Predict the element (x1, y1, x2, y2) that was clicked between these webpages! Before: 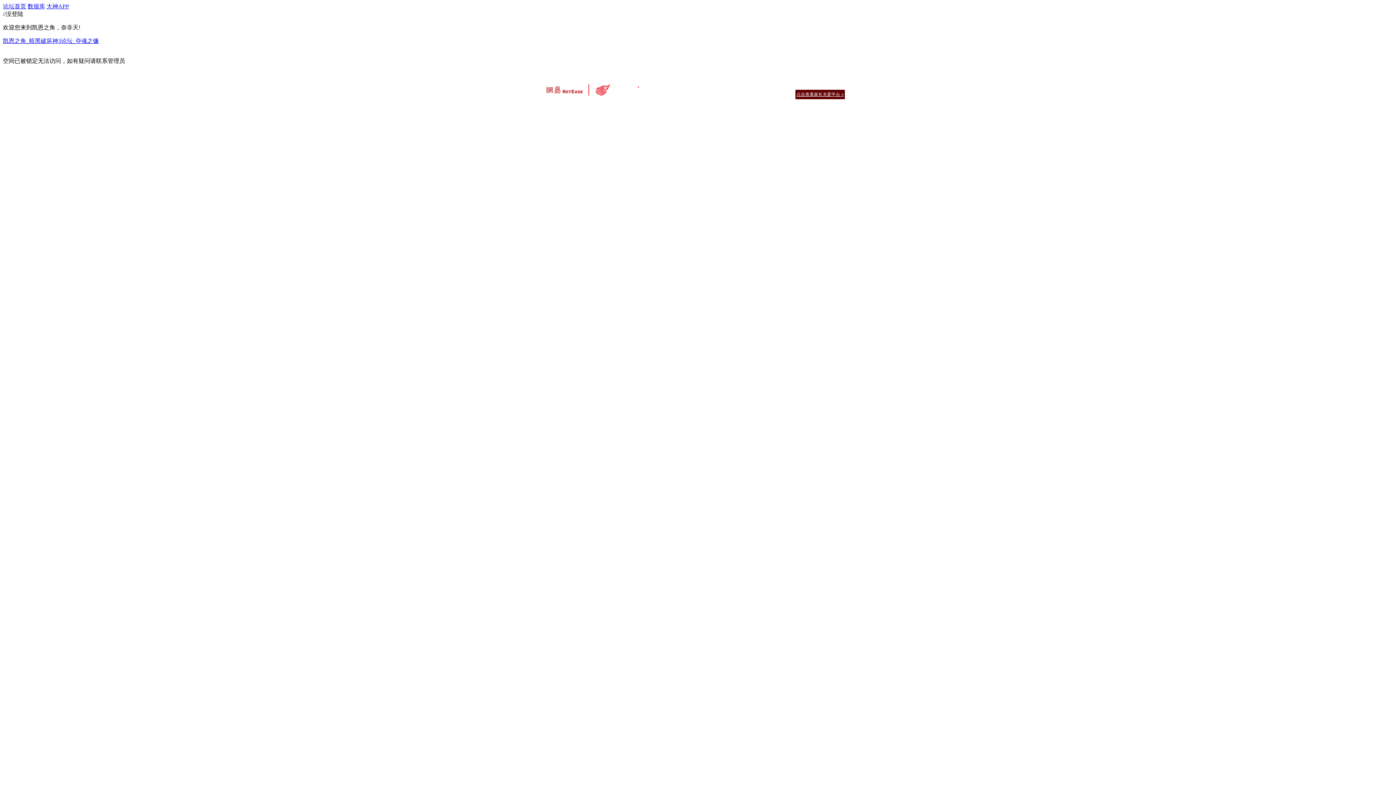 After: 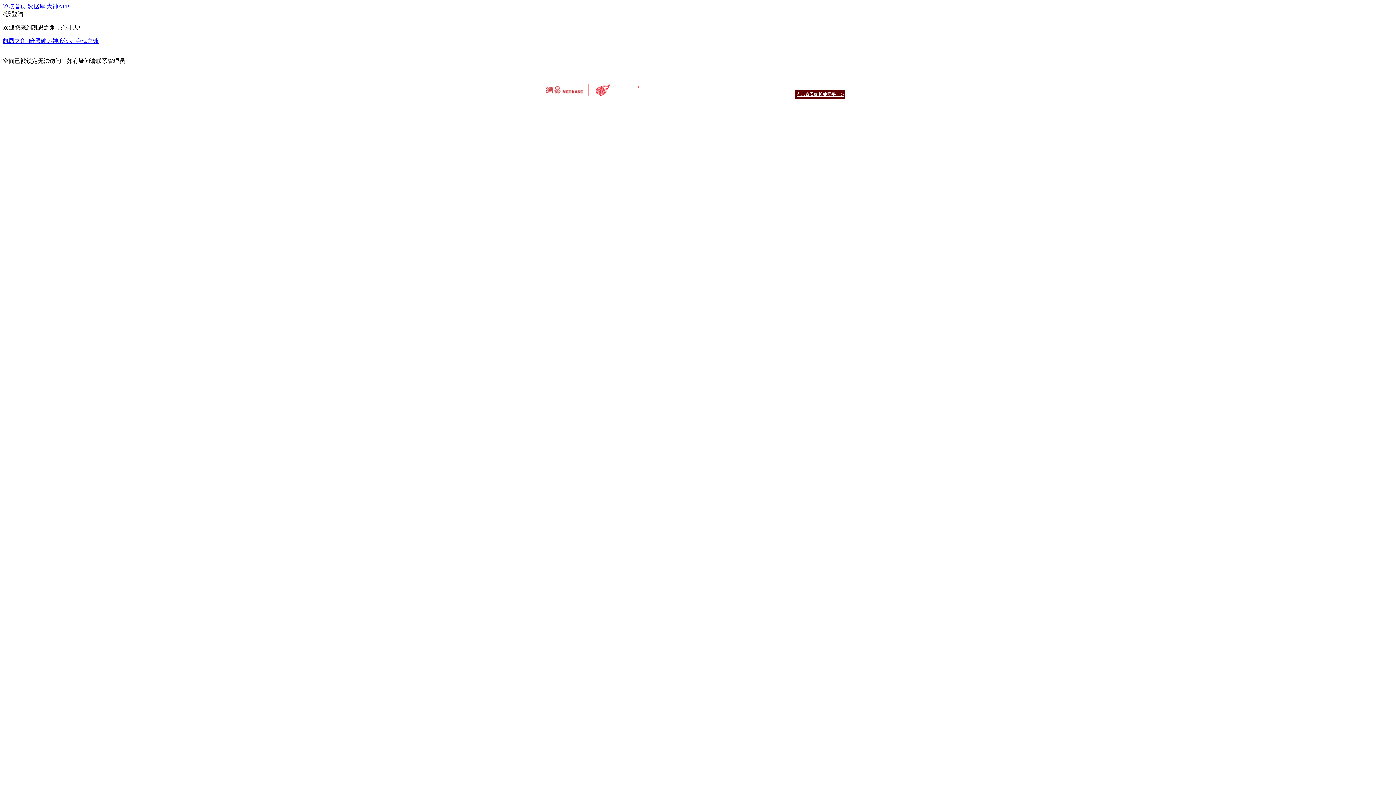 Action: label: 网易游戏 bbox: (785, 82, 802, 88)